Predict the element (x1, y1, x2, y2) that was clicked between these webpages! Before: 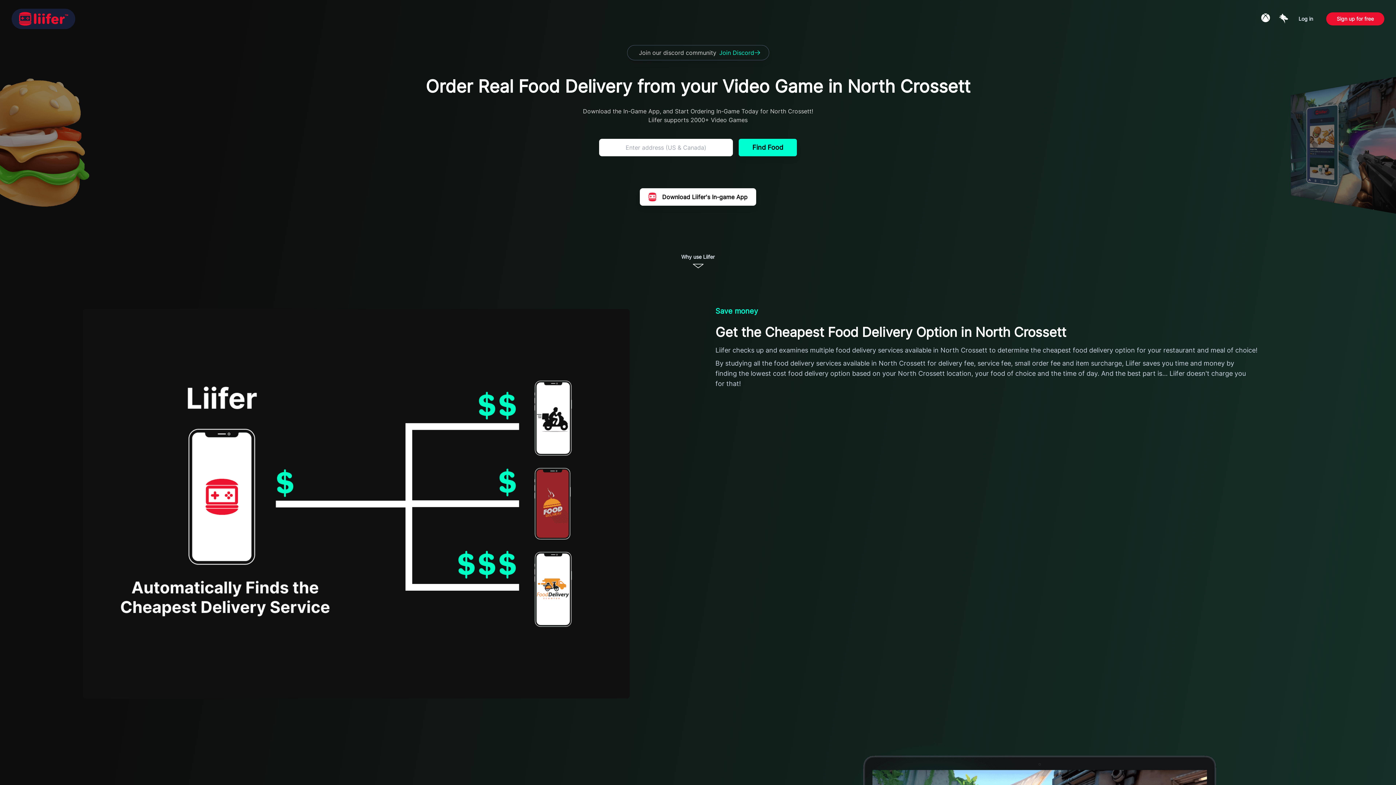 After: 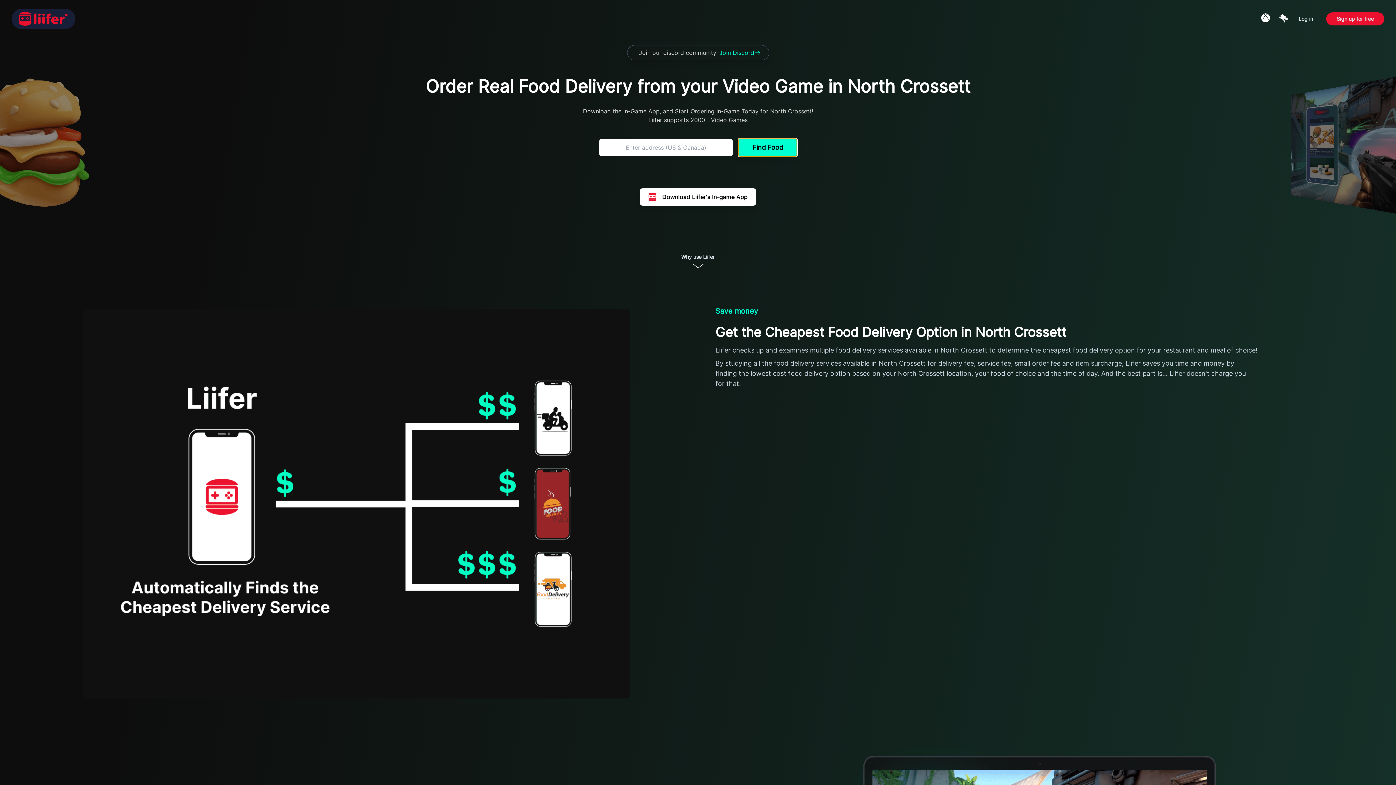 Action: label: Find Food bbox: (738, 138, 797, 156)